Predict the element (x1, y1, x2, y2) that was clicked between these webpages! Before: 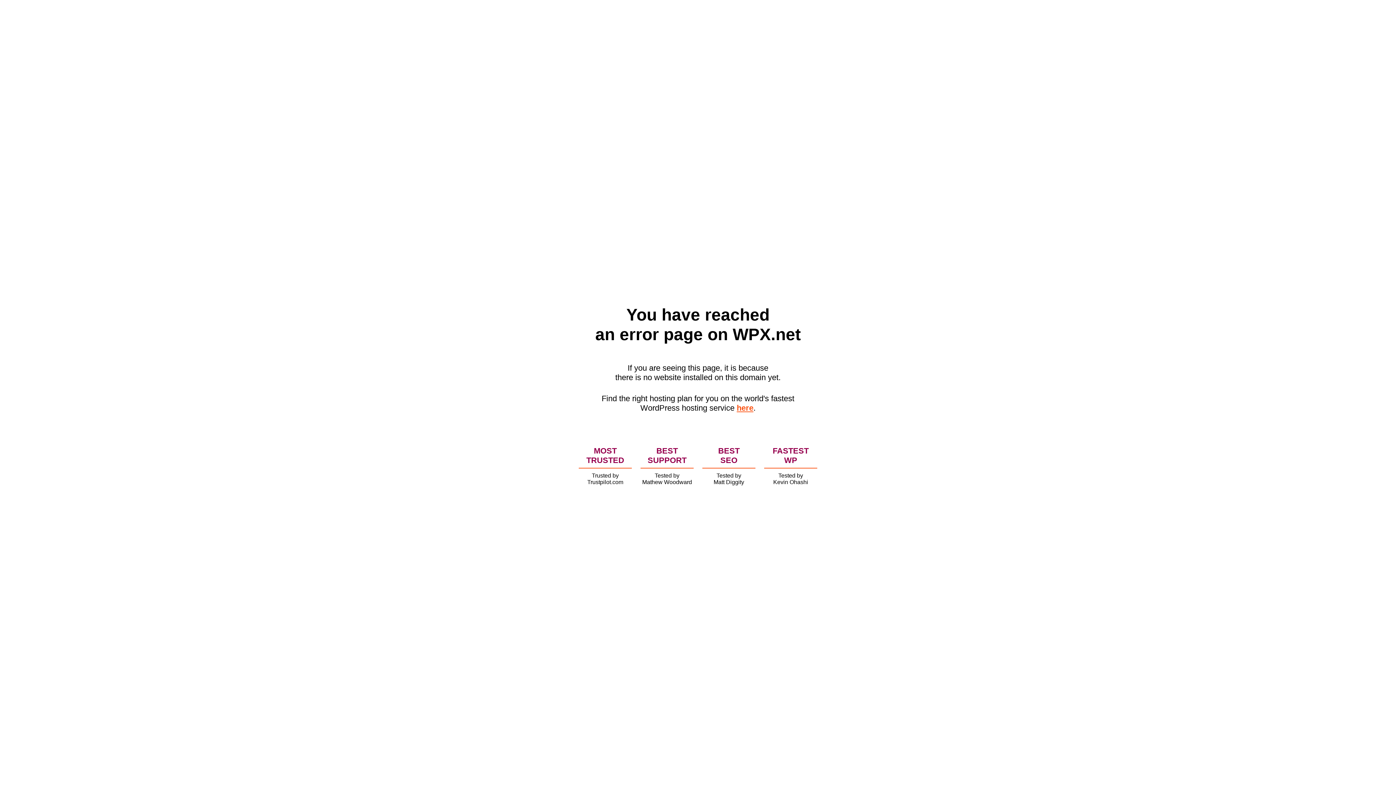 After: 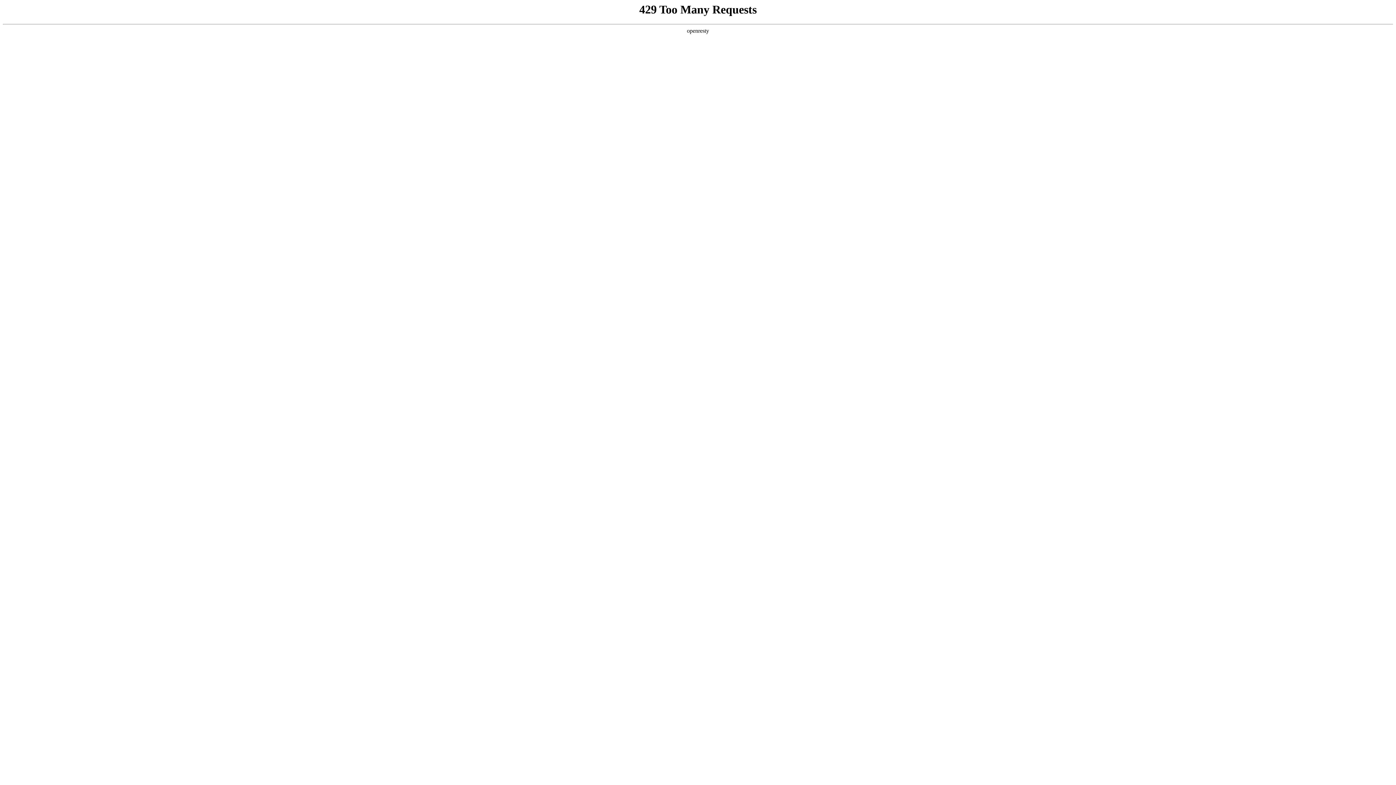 Action: label: here bbox: (736, 403, 753, 412)